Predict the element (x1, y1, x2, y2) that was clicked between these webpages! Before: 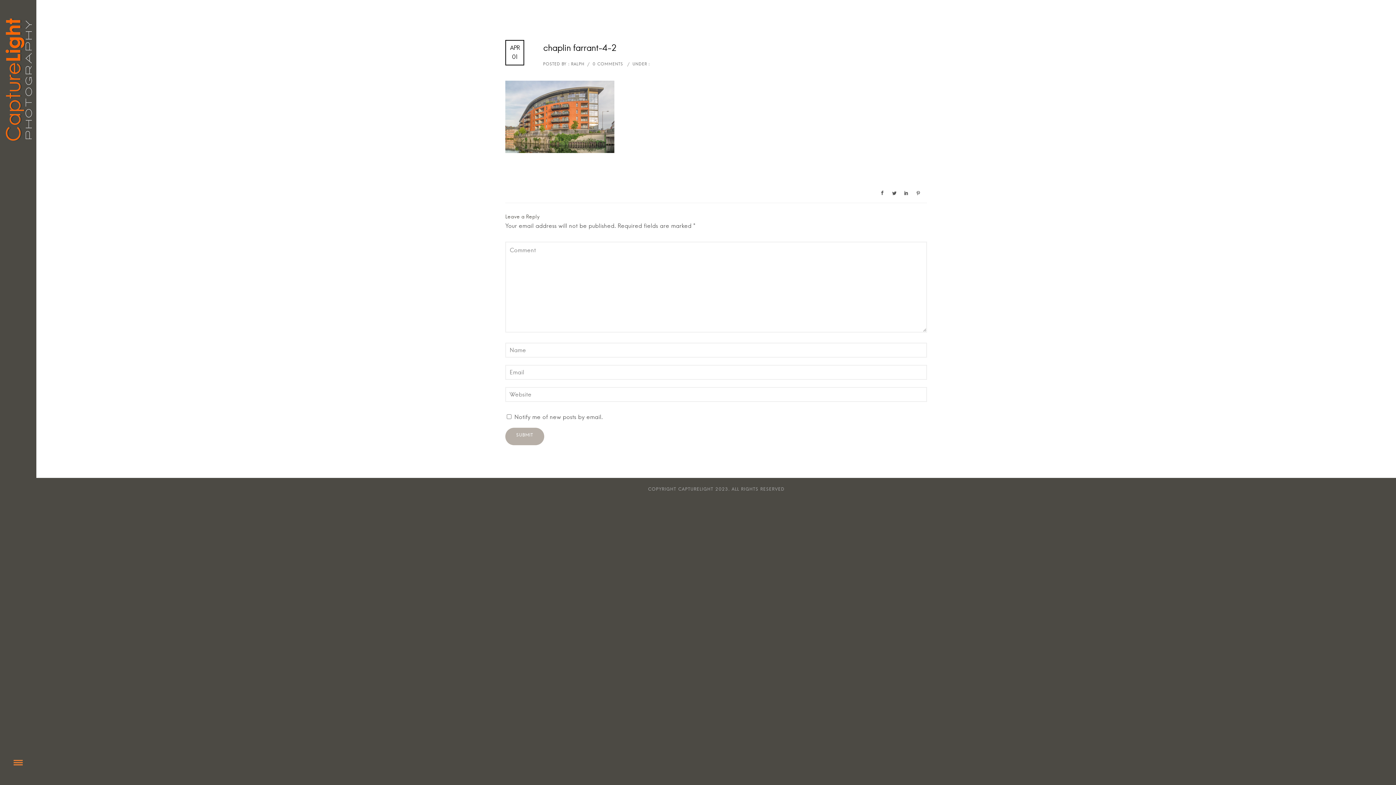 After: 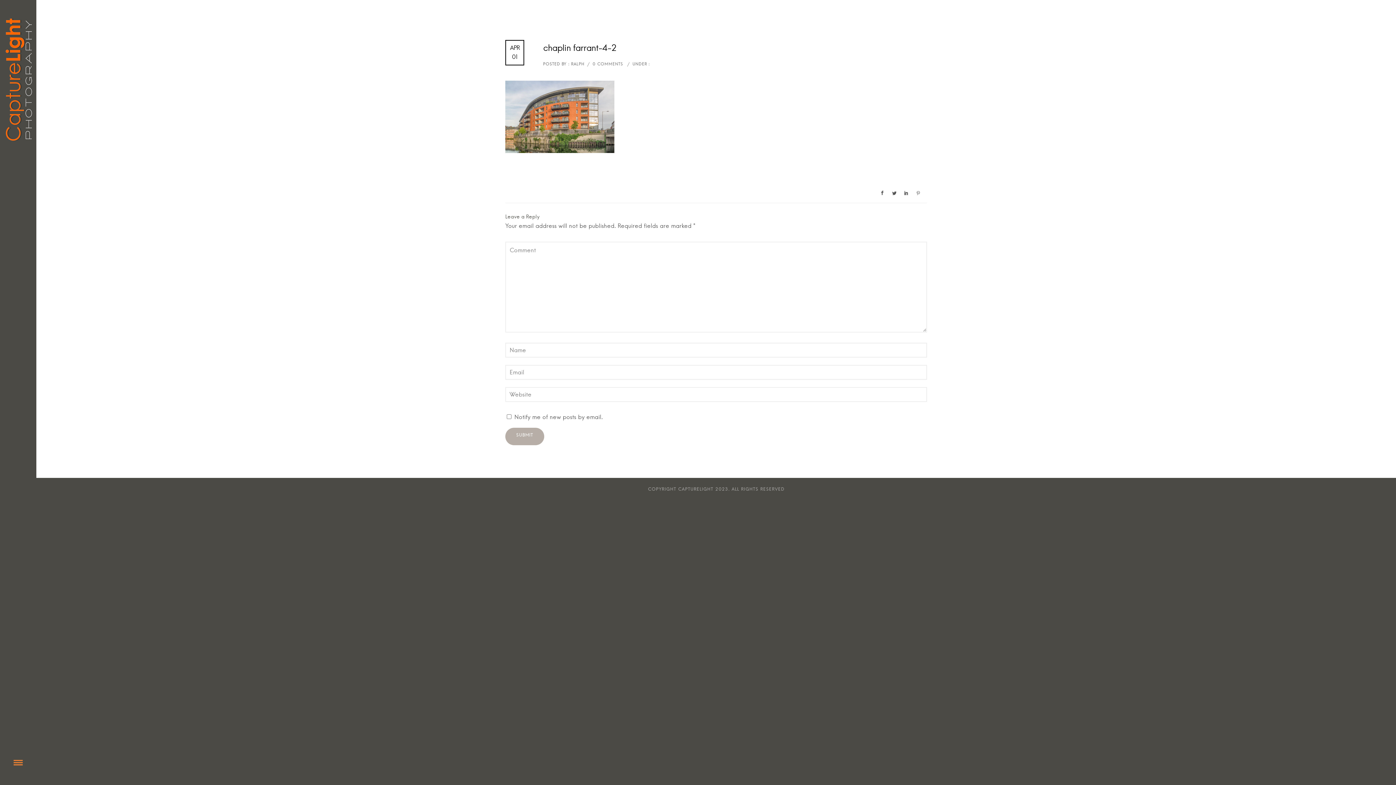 Action: bbox: (915, 187, 921, 199)